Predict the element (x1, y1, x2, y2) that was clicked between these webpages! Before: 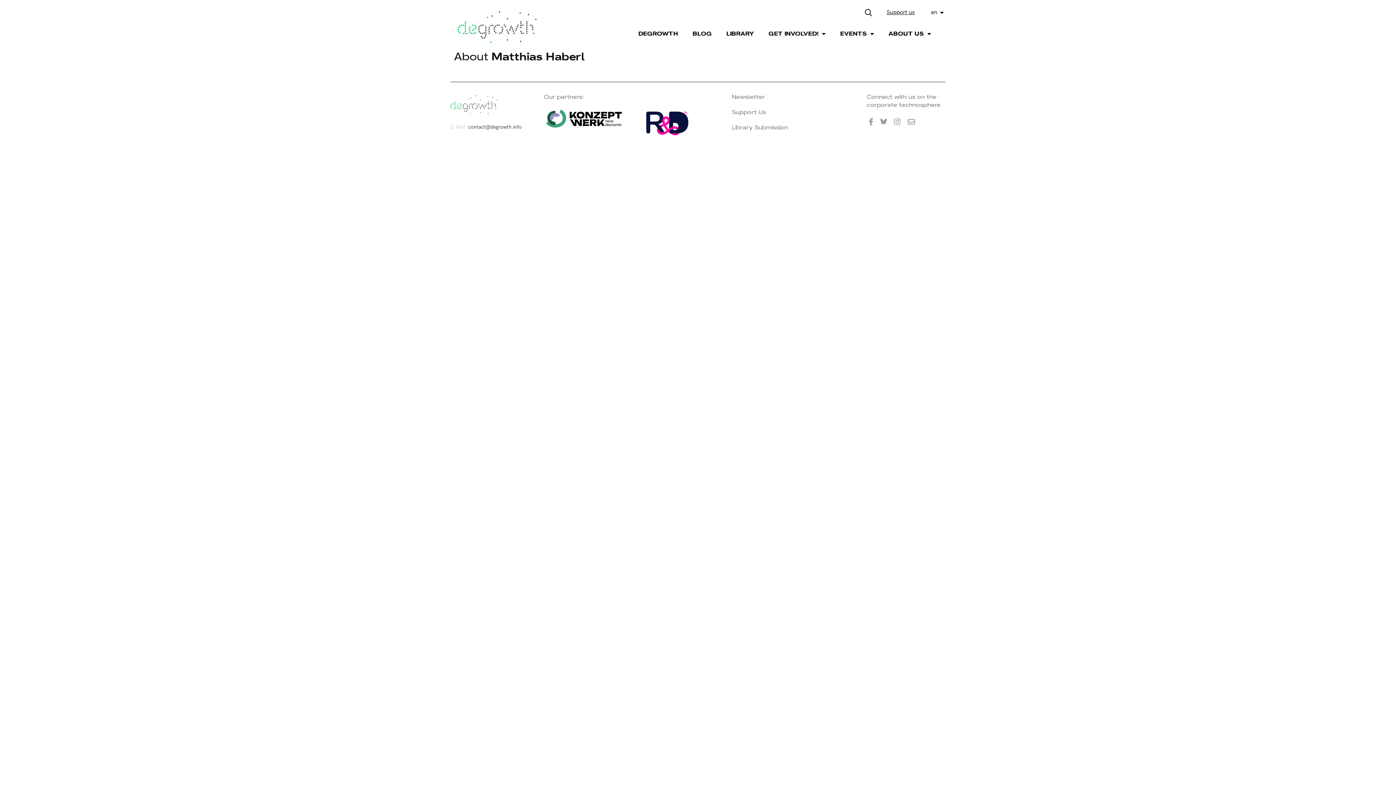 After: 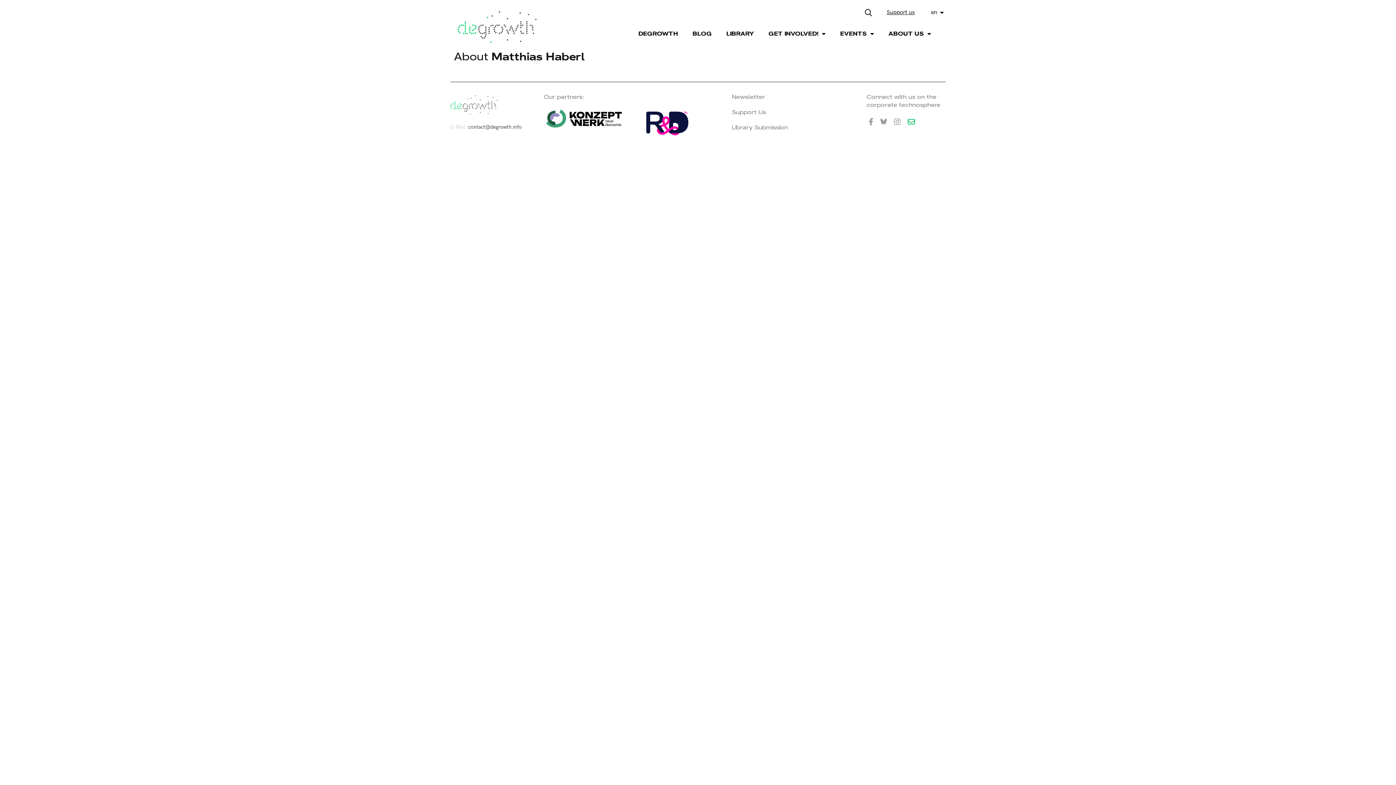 Action: bbox: (907, 119, 915, 127)